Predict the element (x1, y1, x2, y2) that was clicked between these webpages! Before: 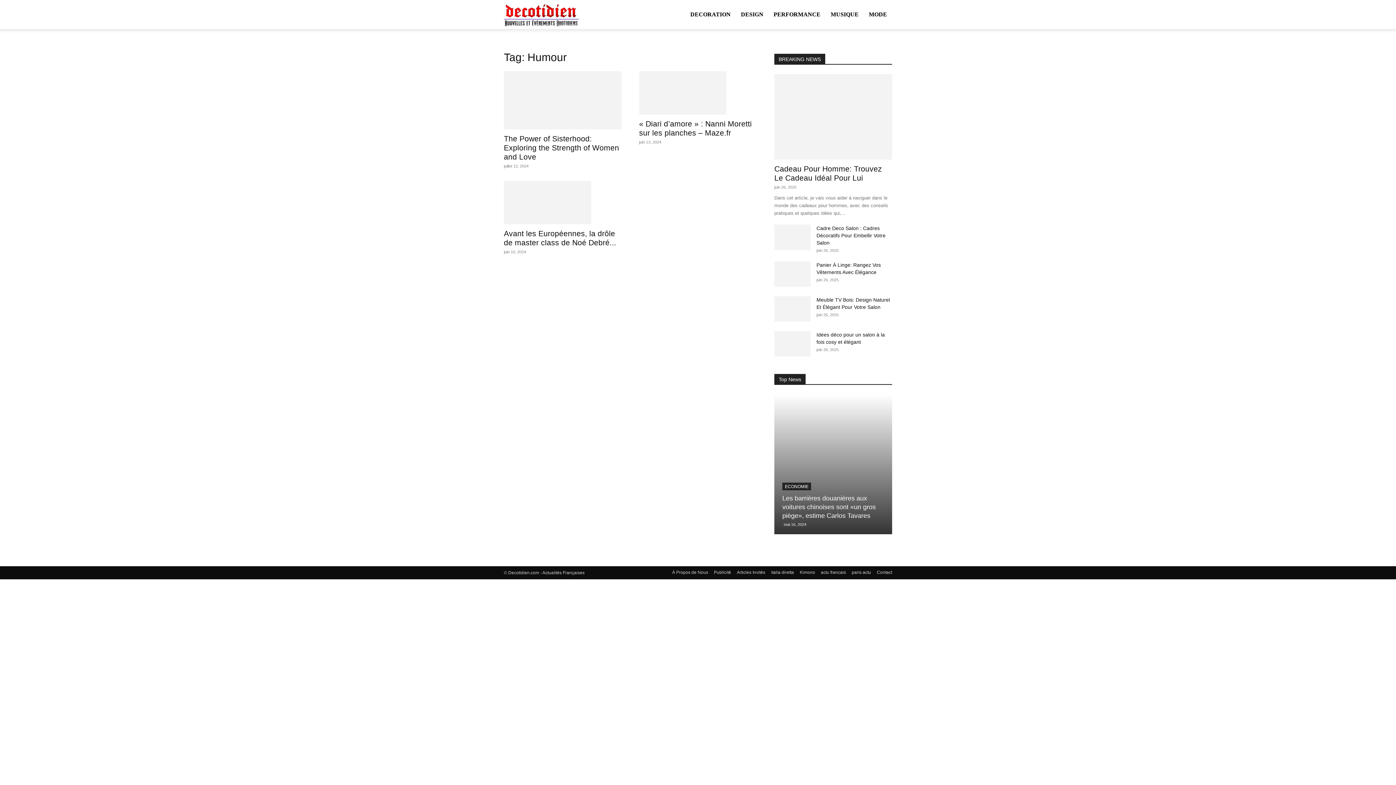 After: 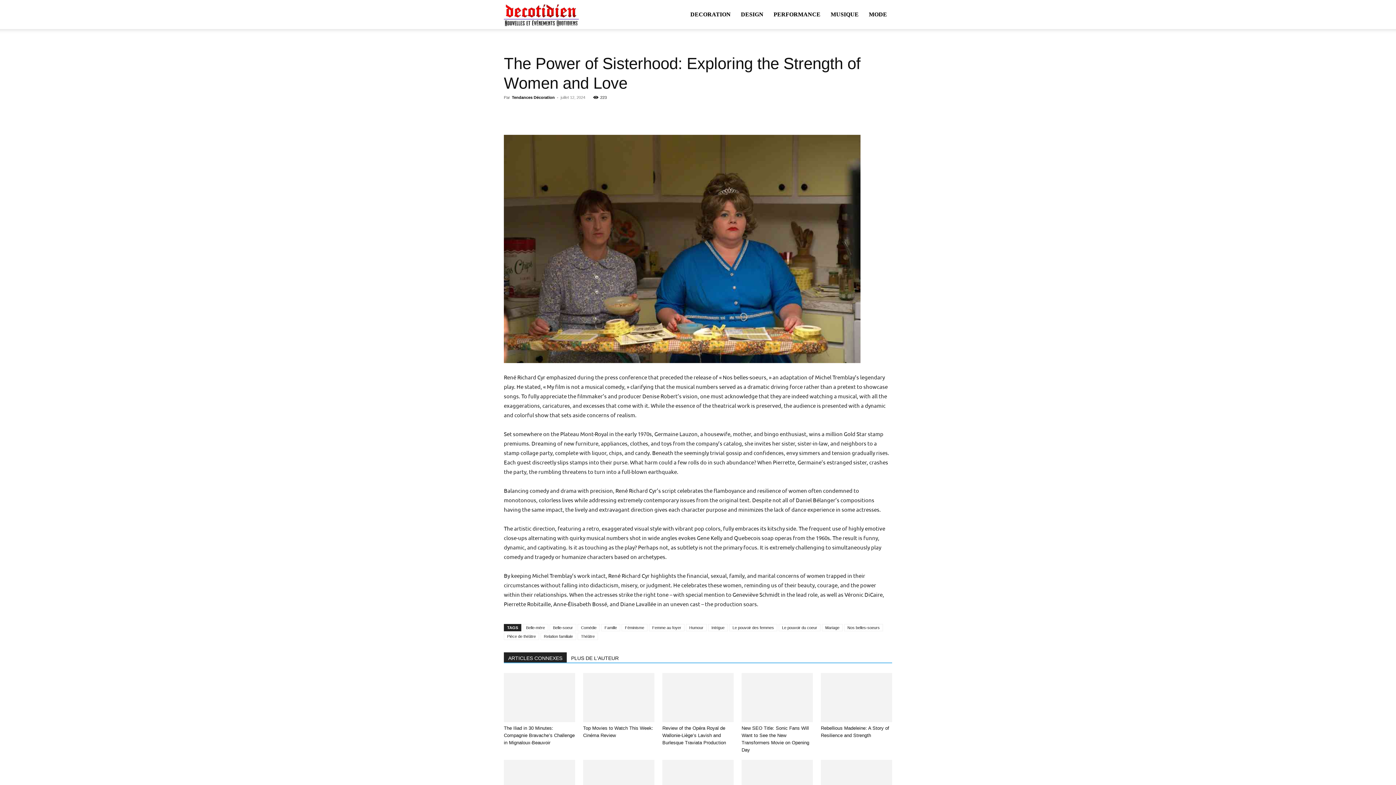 Action: bbox: (504, 134, 619, 161) label: The Power of Sisterhood: Exploring the Strength of Women and Love